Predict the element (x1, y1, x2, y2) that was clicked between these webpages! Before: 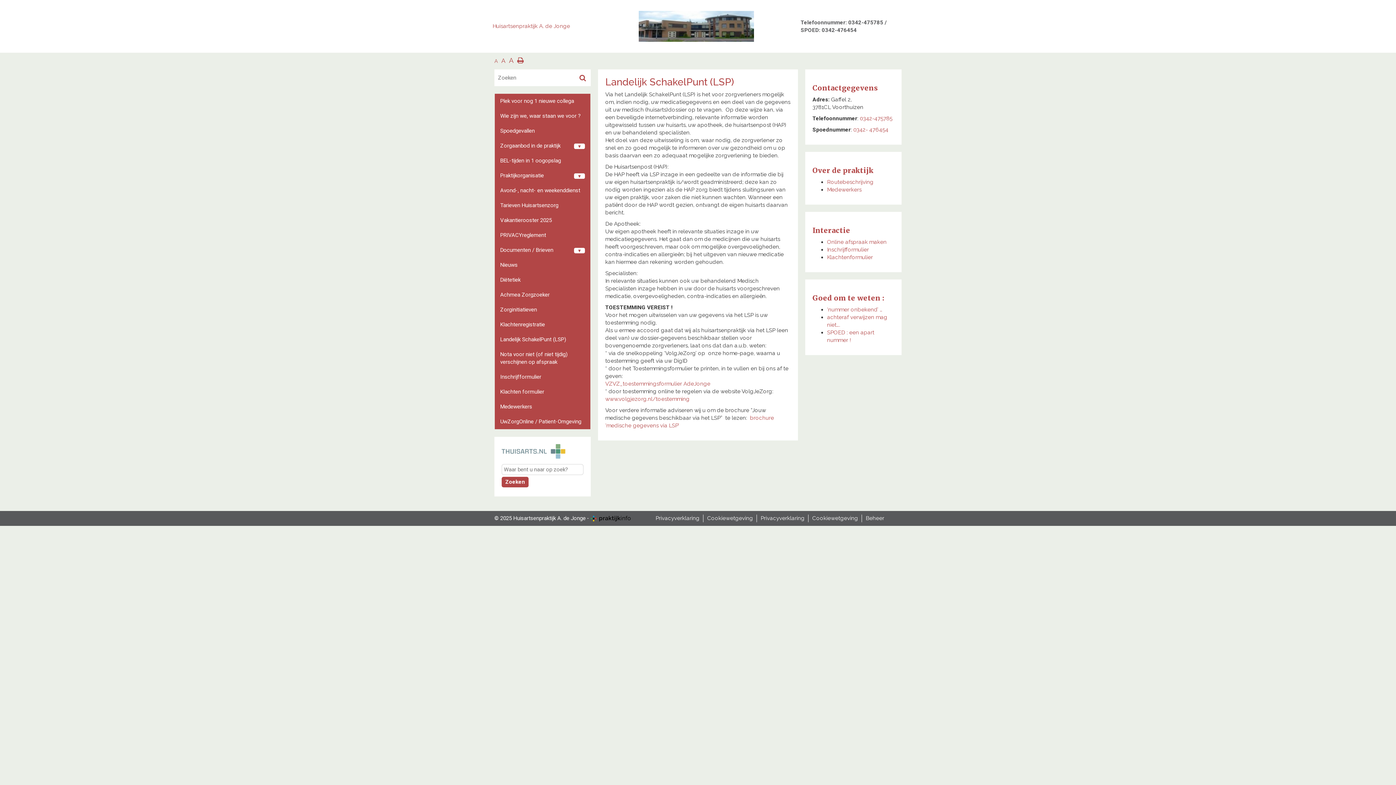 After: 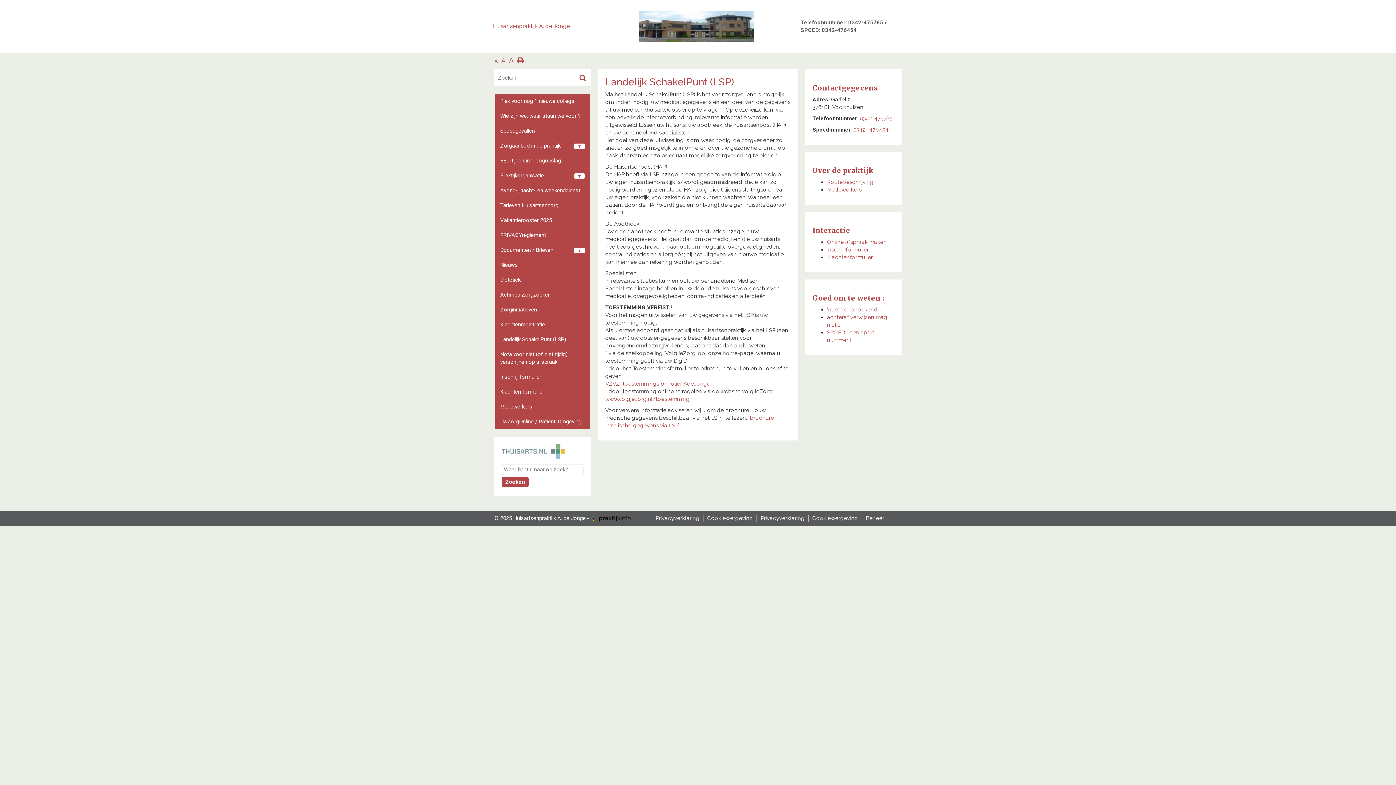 Action: bbox: (494, 332, 590, 347) label: Landelijk SchakelPunt (LSP)